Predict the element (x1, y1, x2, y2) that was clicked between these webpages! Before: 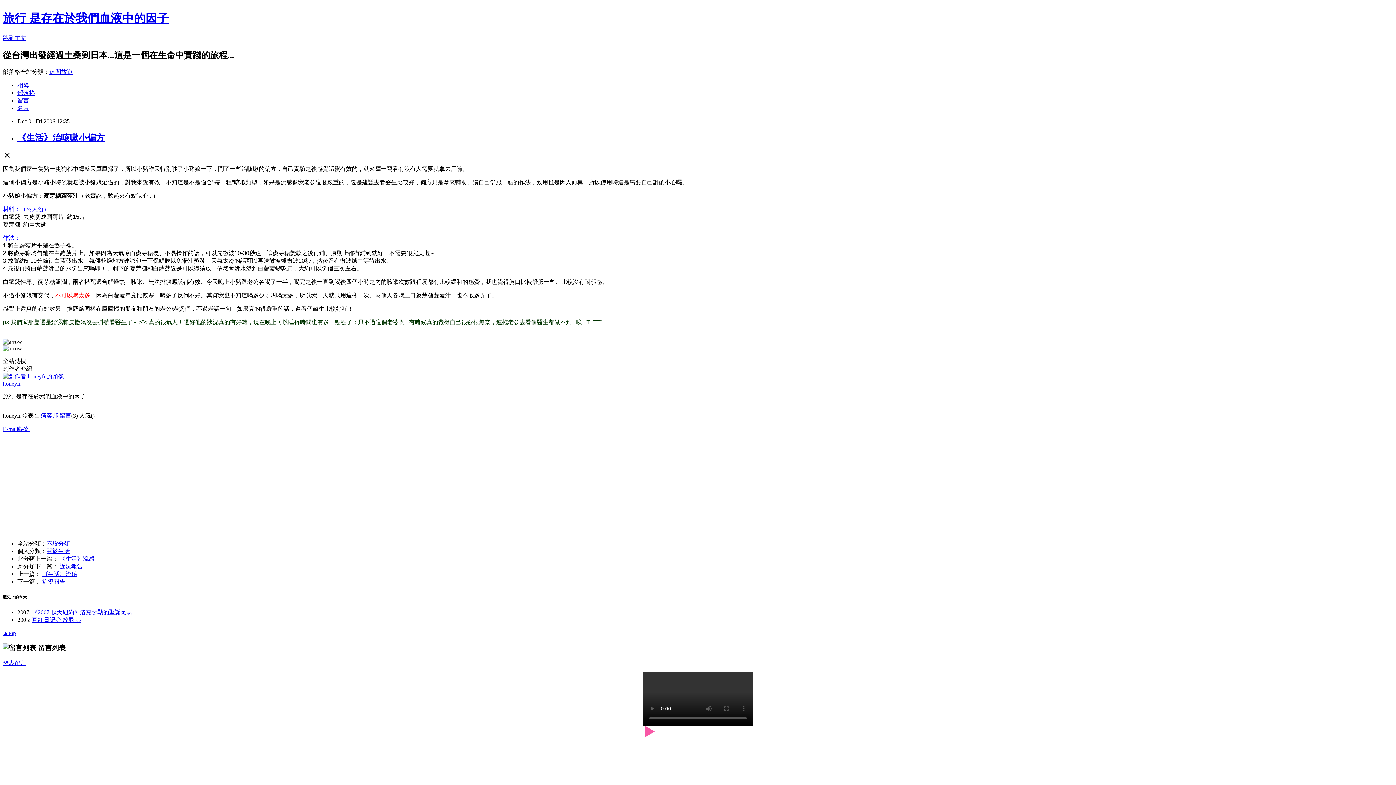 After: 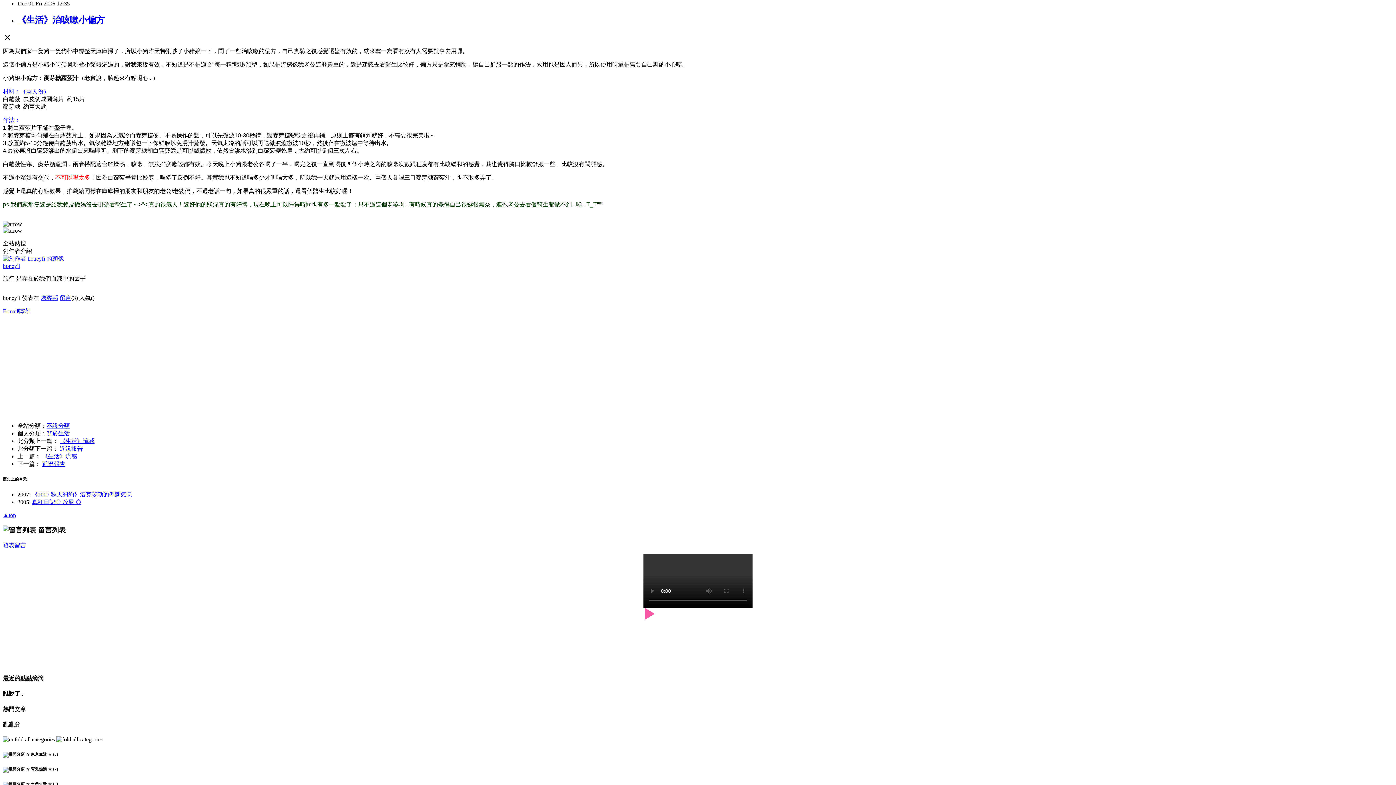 Action: bbox: (2, 34, 26, 41) label: 跳到主文